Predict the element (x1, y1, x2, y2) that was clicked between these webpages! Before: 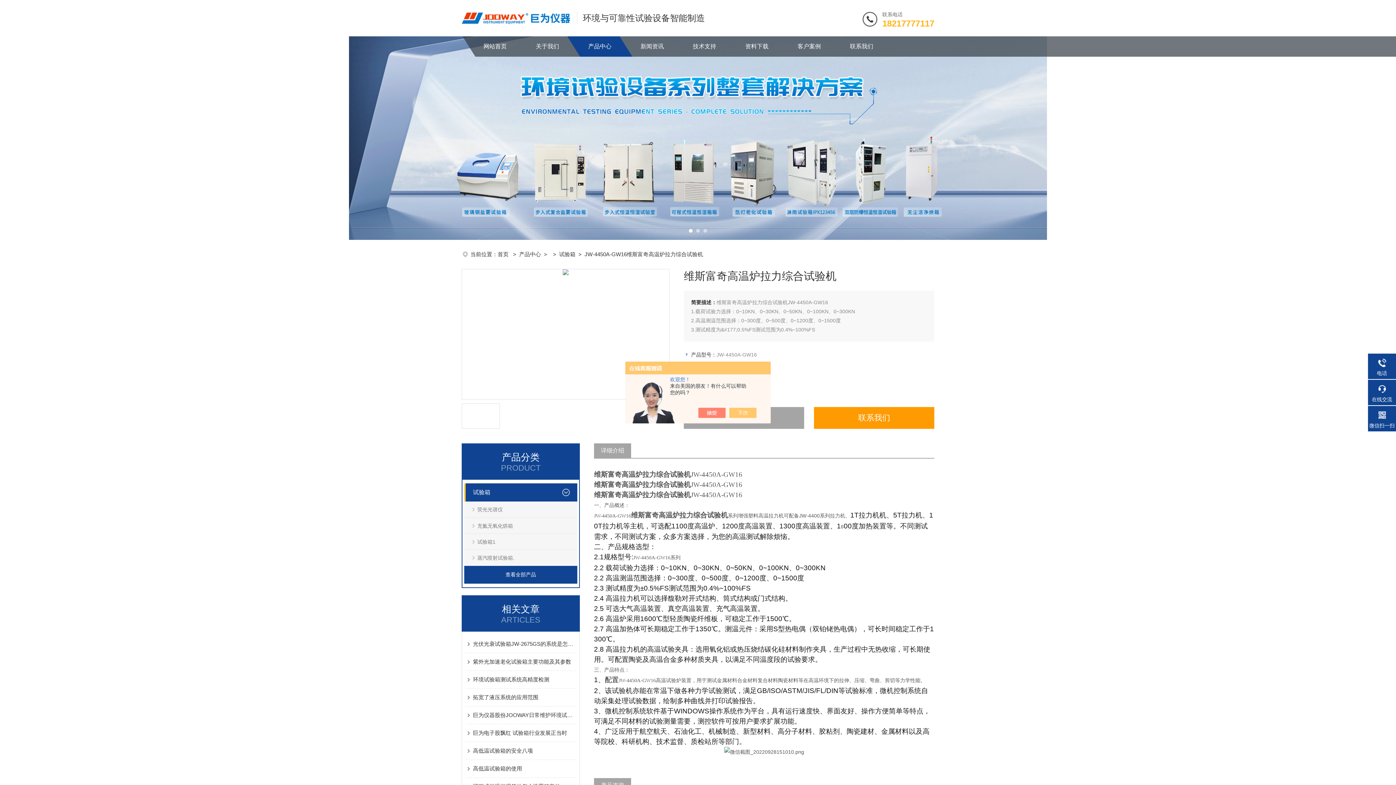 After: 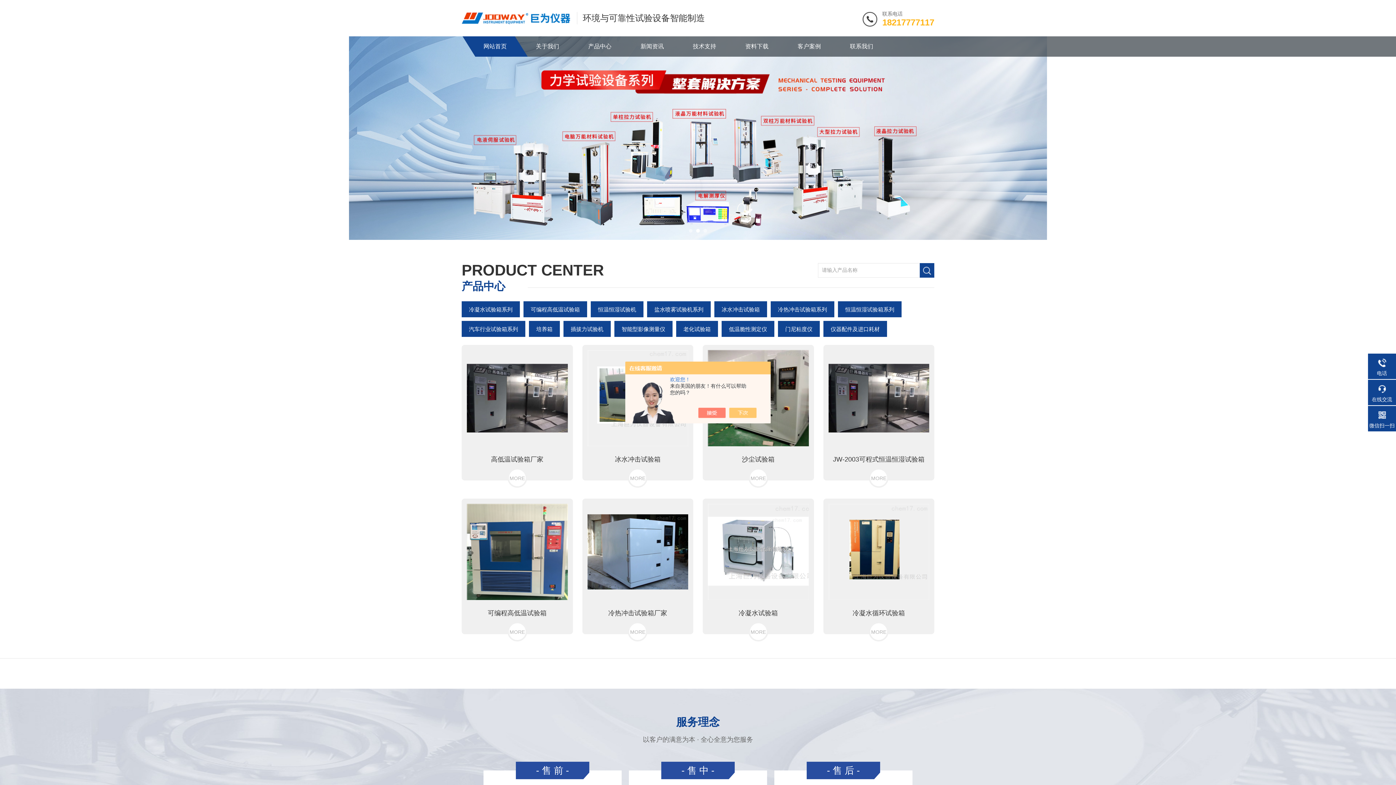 Action: bbox: (461, 12, 705, 24) label: 环境与可靠性试验设备智能制造